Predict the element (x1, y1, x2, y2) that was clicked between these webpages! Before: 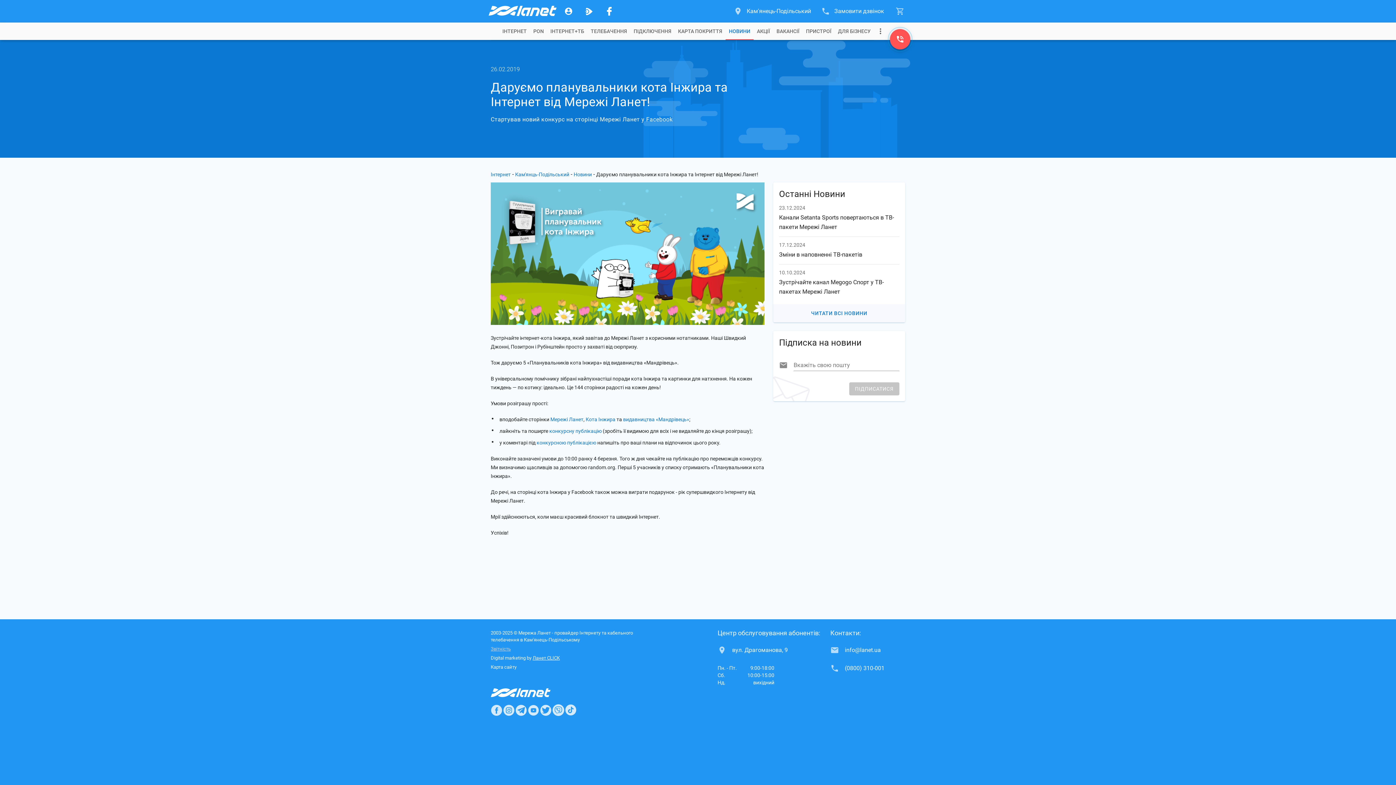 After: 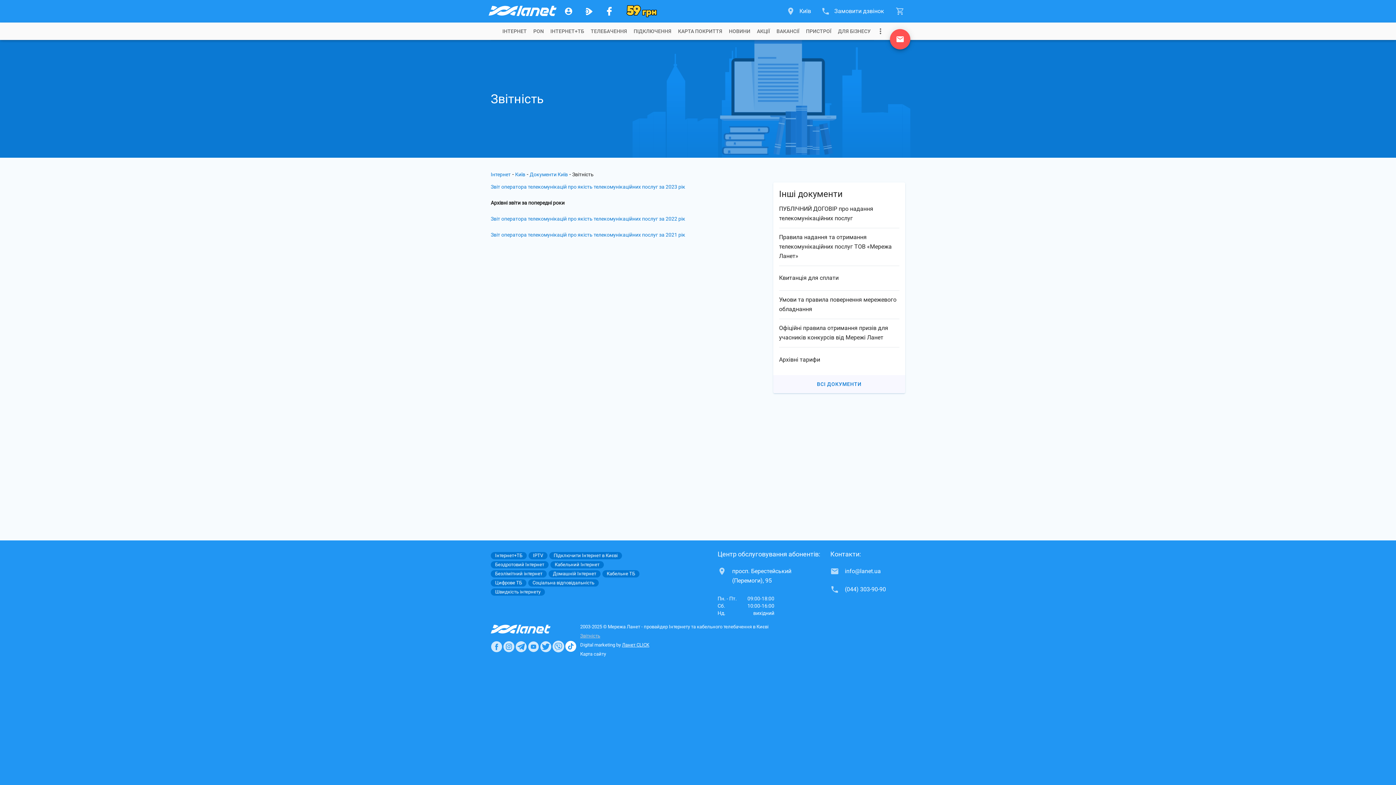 Action: label: Звітність bbox: (490, 645, 642, 652)